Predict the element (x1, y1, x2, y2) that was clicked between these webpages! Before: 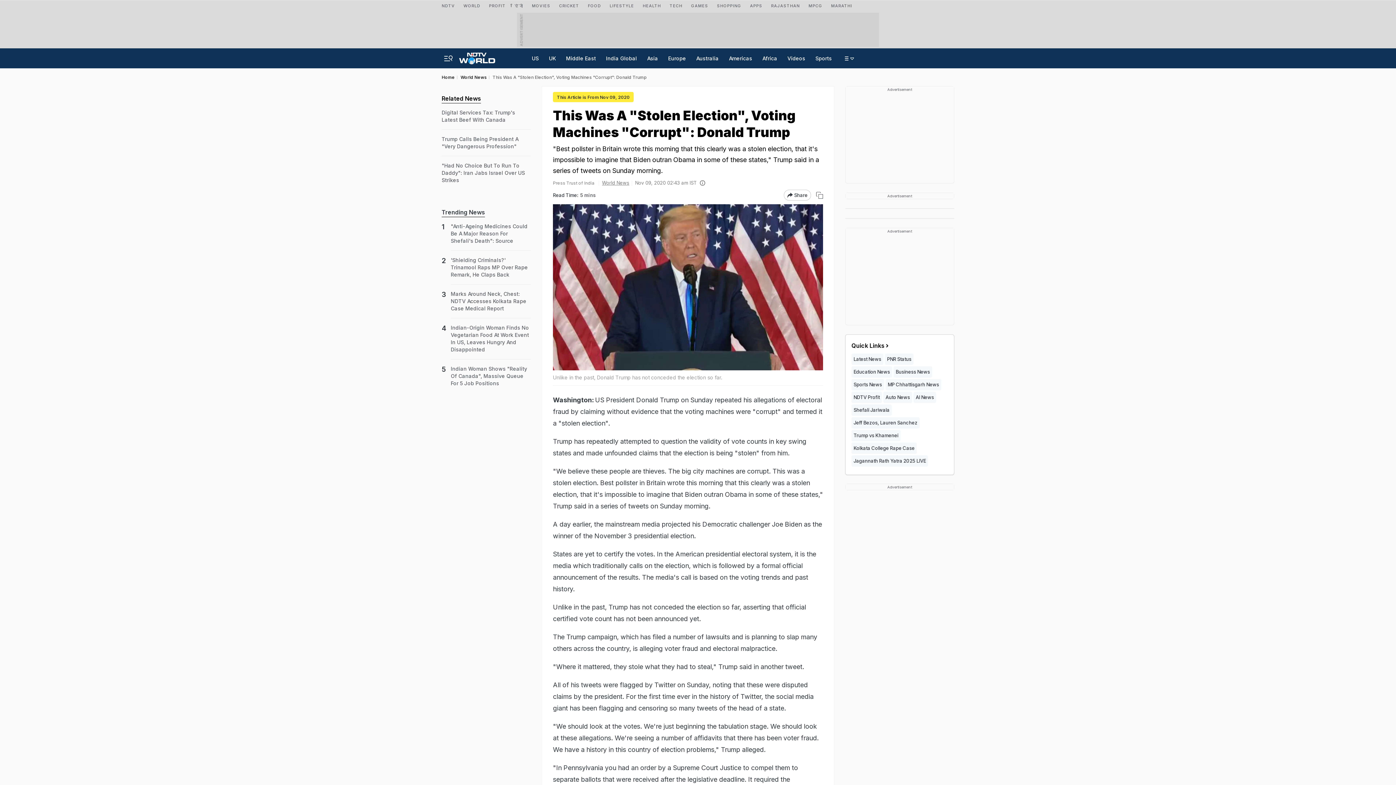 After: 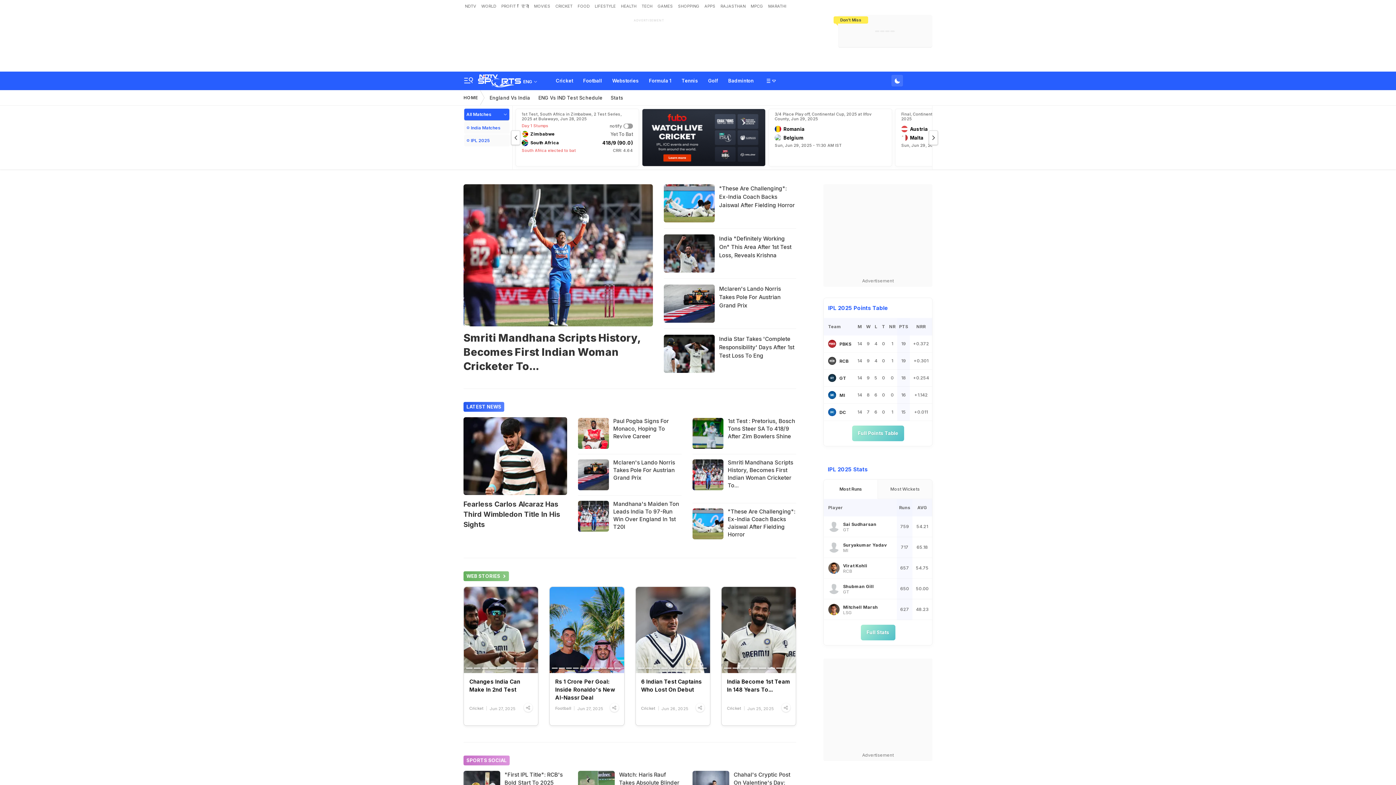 Action: bbox: (851, 379, 884, 390) label: Sports News